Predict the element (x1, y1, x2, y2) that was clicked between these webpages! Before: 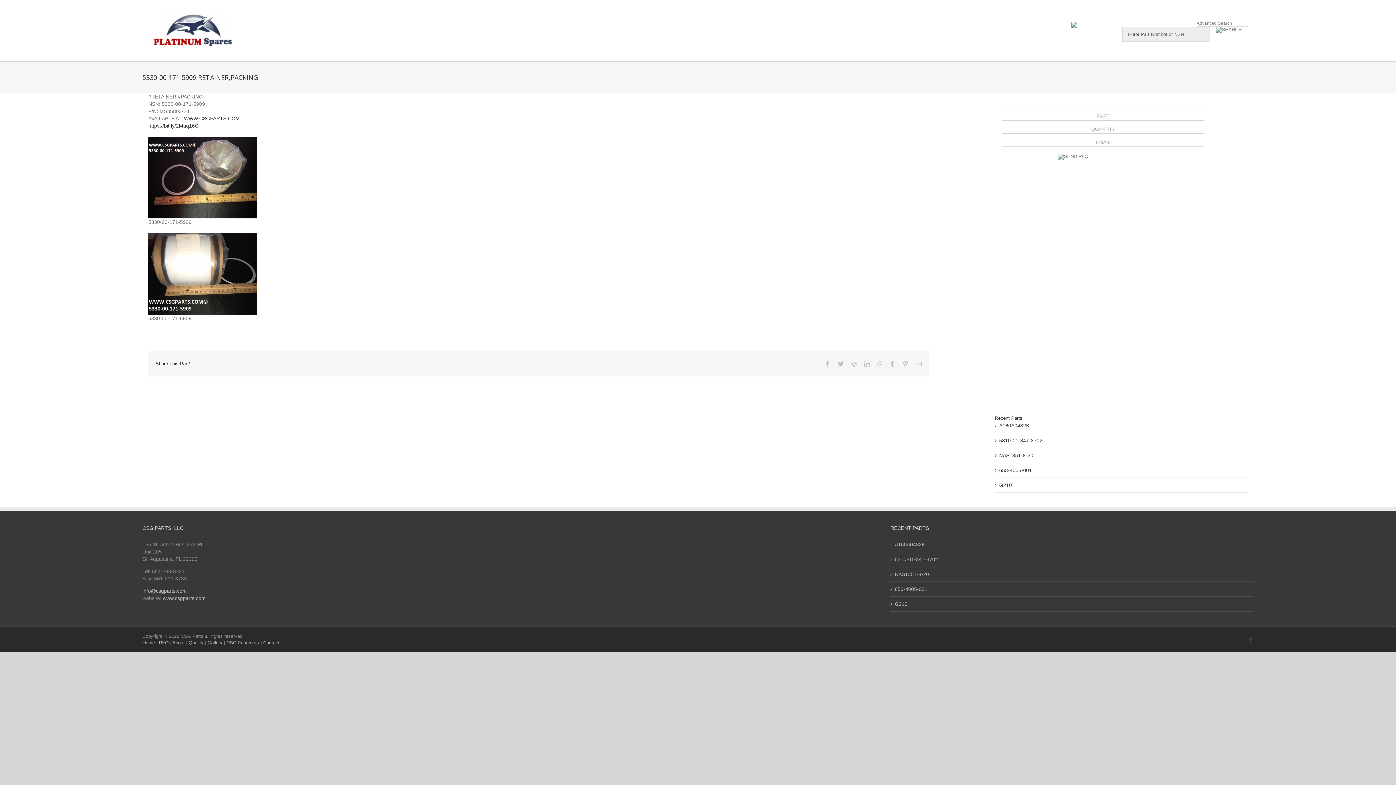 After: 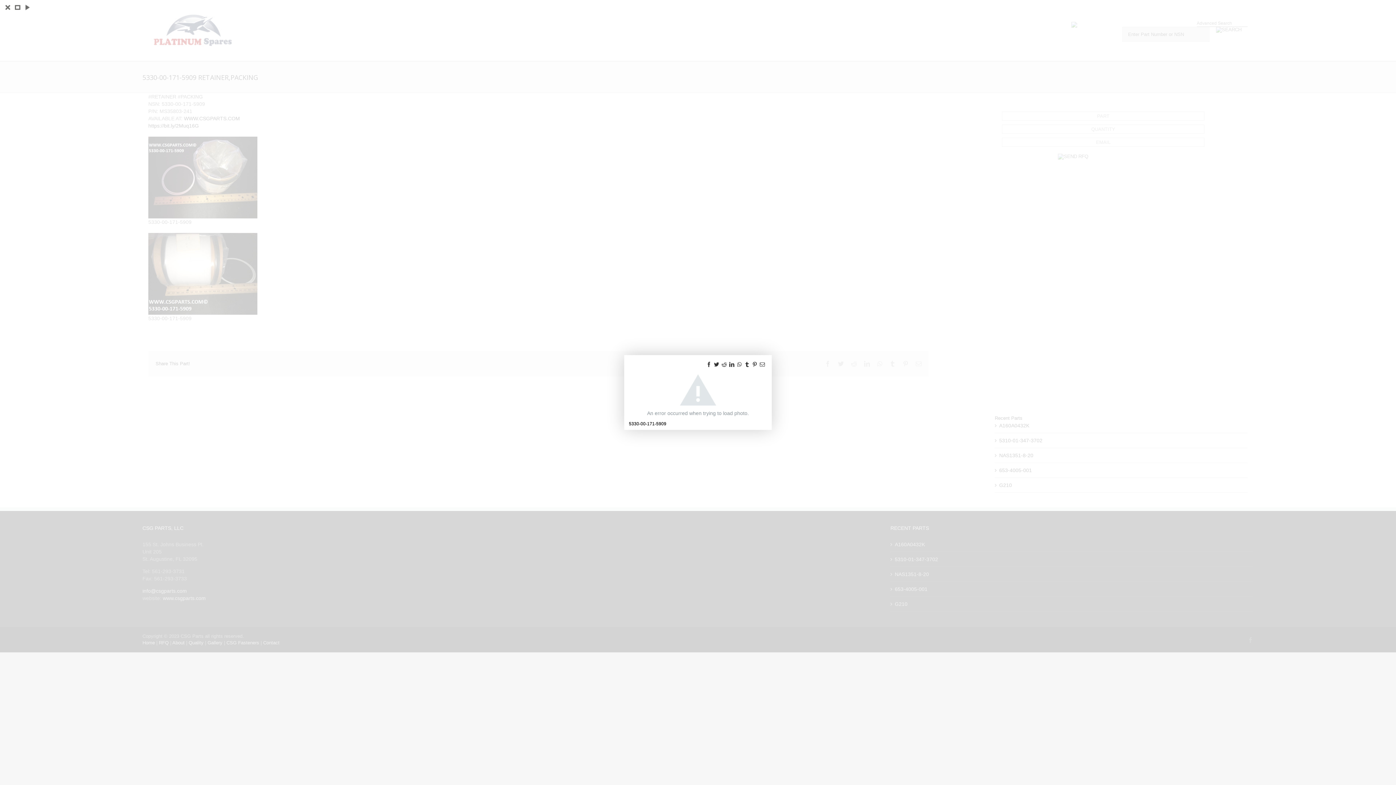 Action: bbox: (148, 233, 257, 239)